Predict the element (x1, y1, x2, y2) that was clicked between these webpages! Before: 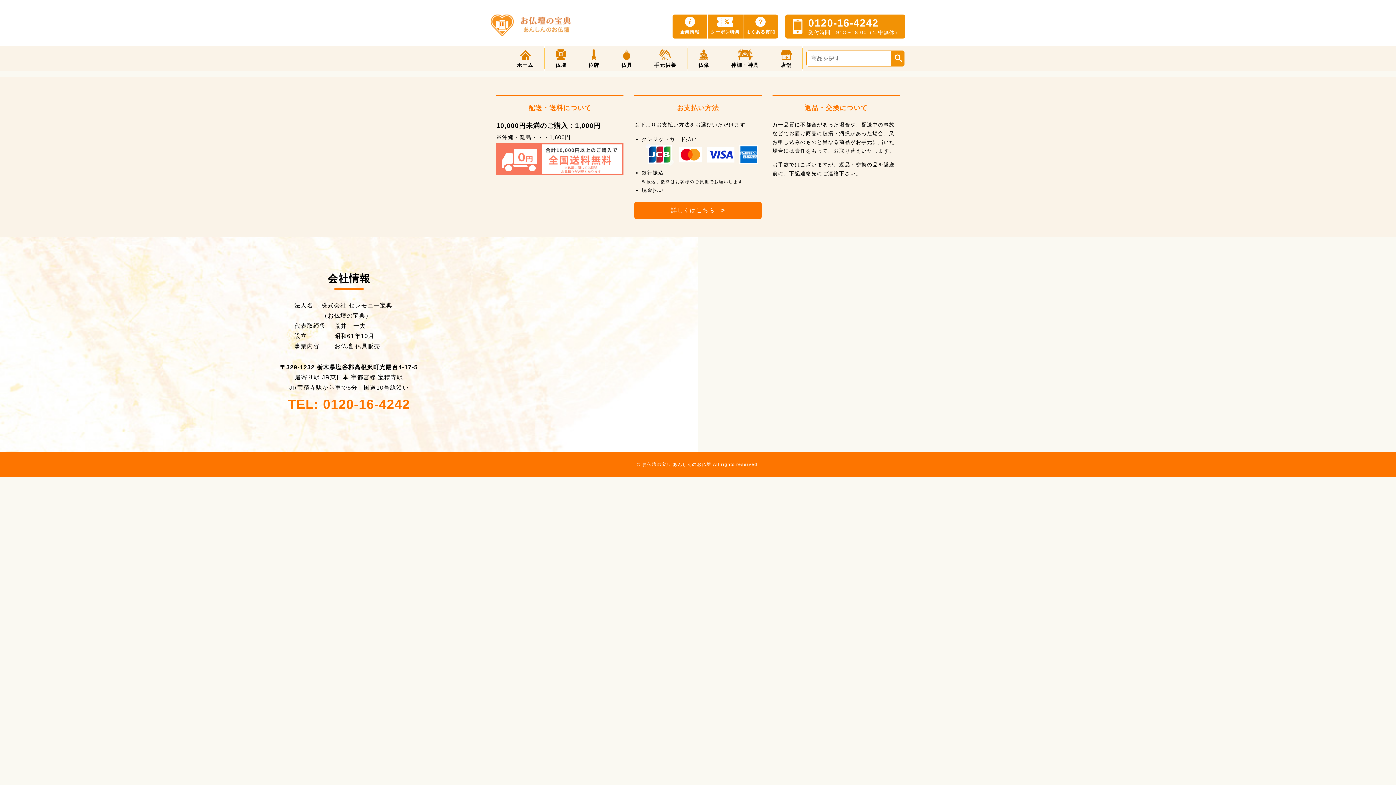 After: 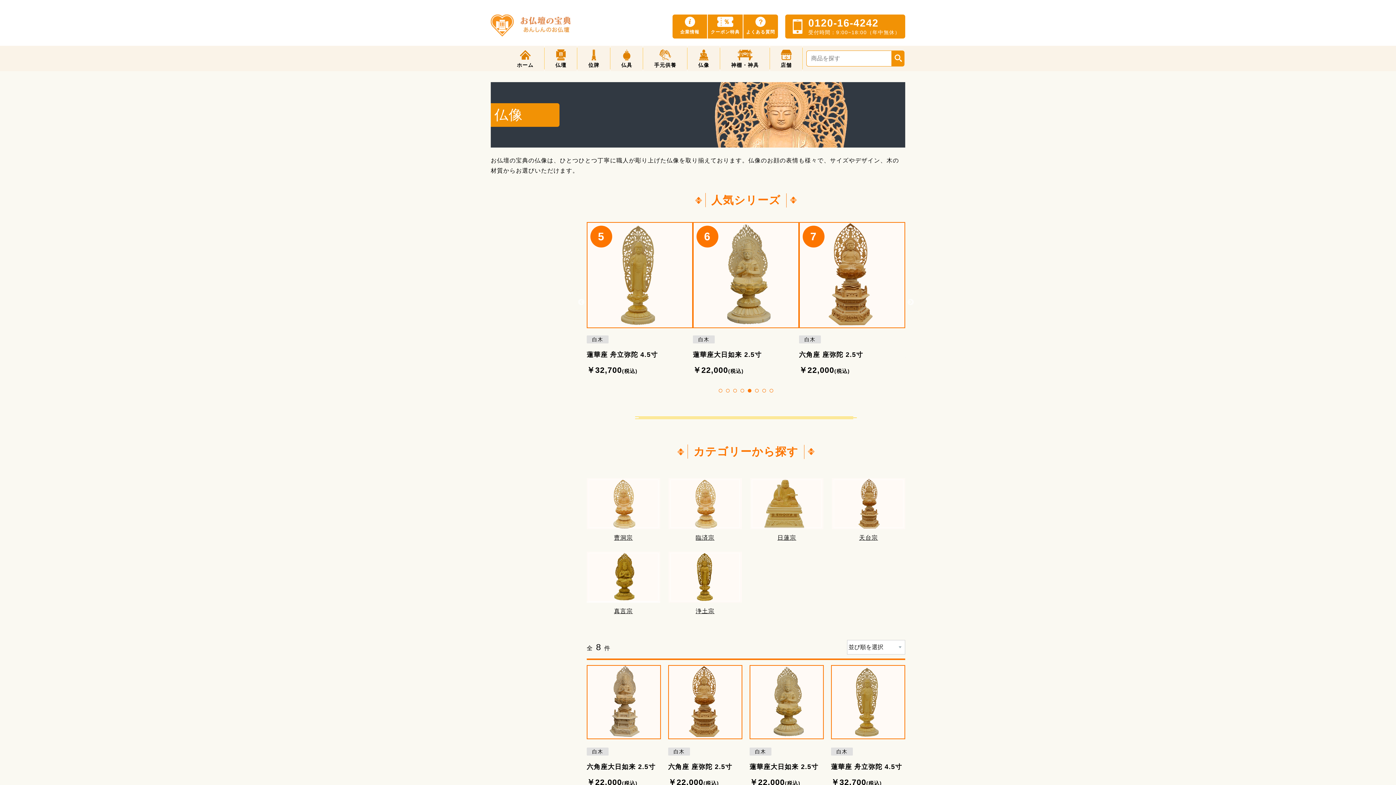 Action: label: 仏像 bbox: (687, 45, 720, 71)